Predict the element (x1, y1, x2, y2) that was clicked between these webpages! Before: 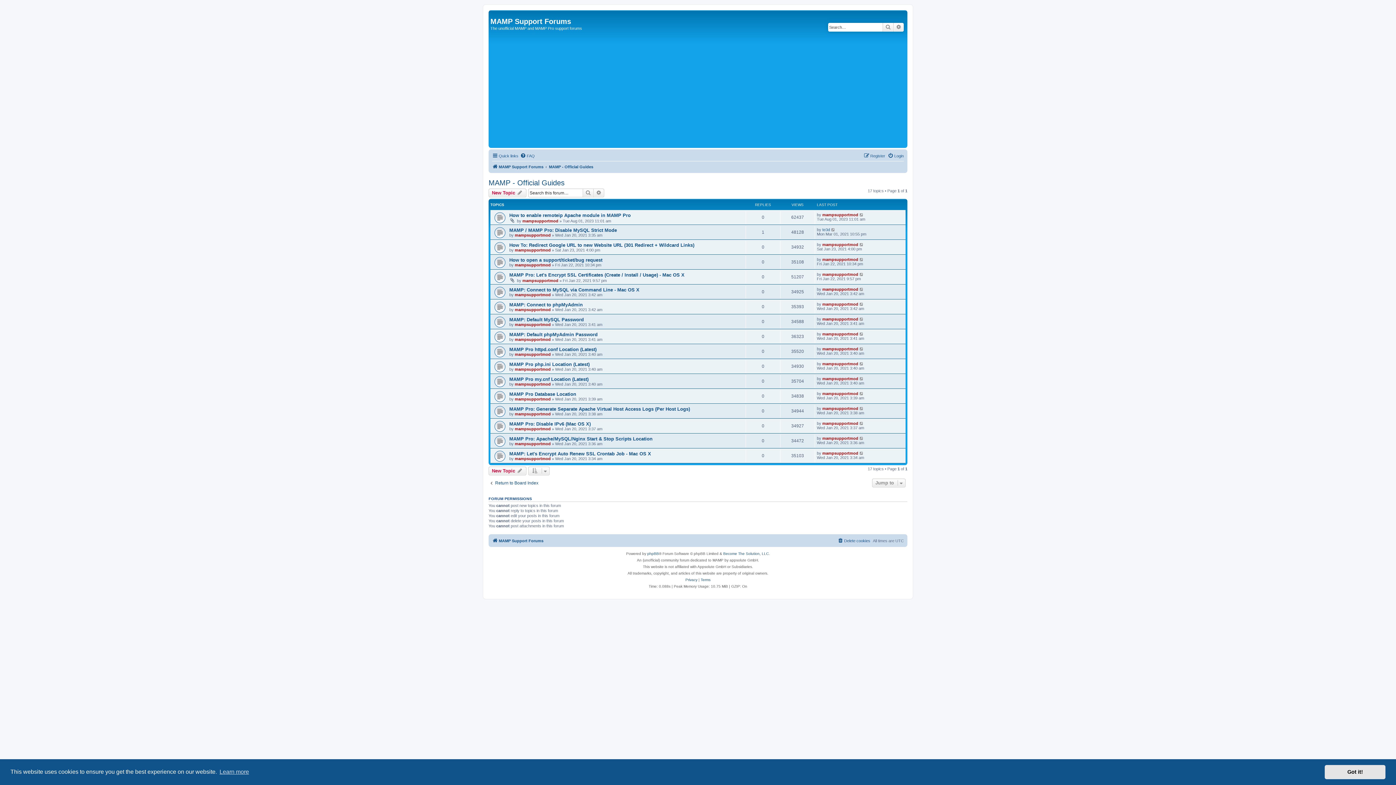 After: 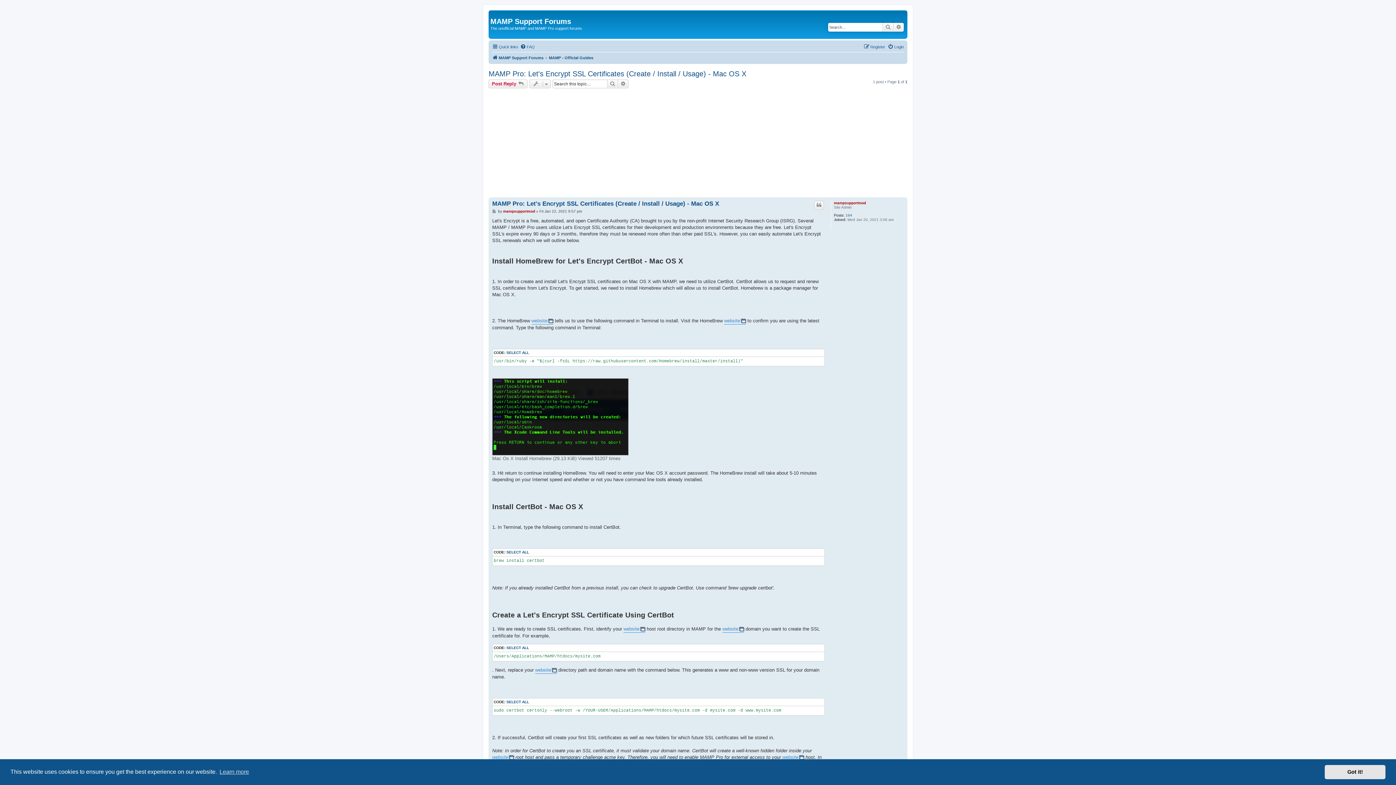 Action: bbox: (509, 272, 684, 277) label: MAMP Pro: Let's Encrypt SSL Certificates (Create / Install / Usage) - Mac OS X